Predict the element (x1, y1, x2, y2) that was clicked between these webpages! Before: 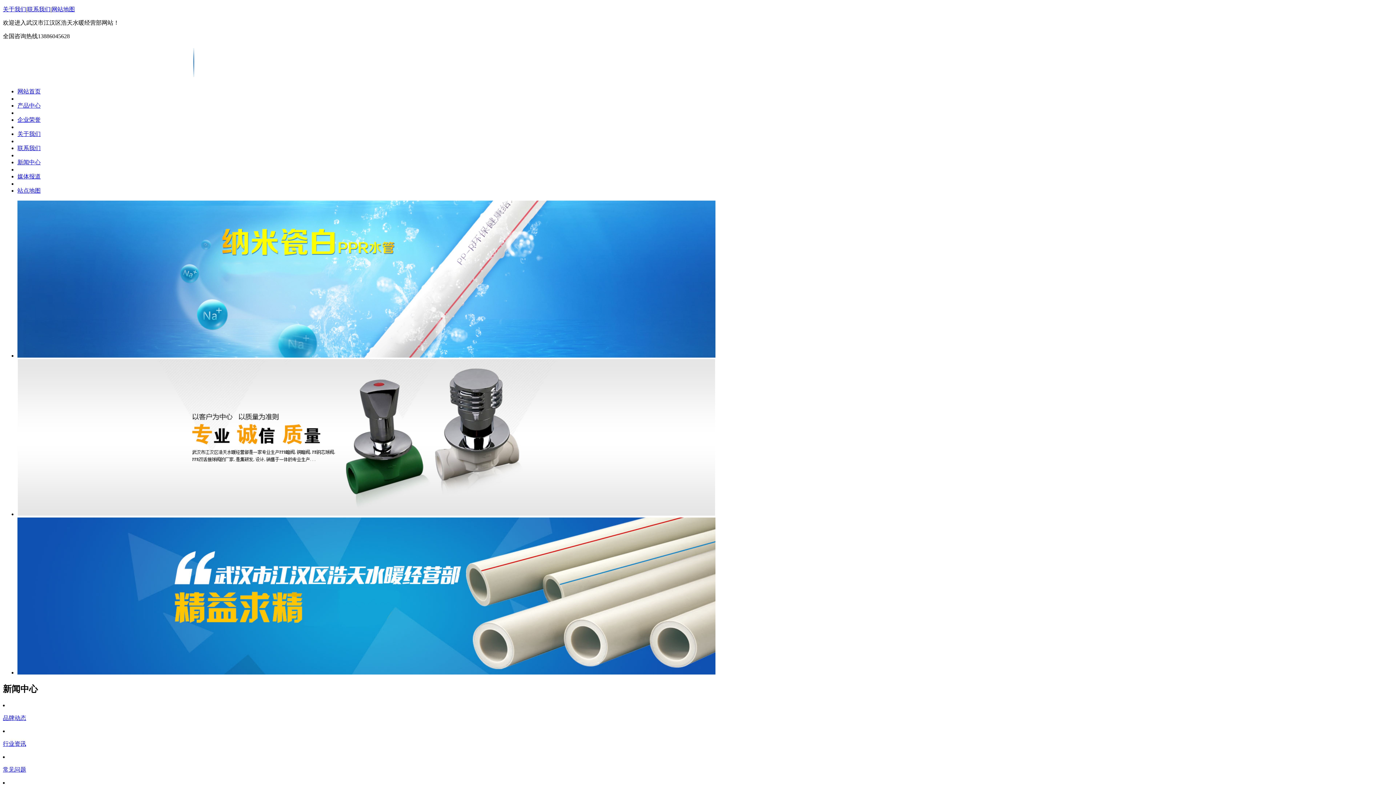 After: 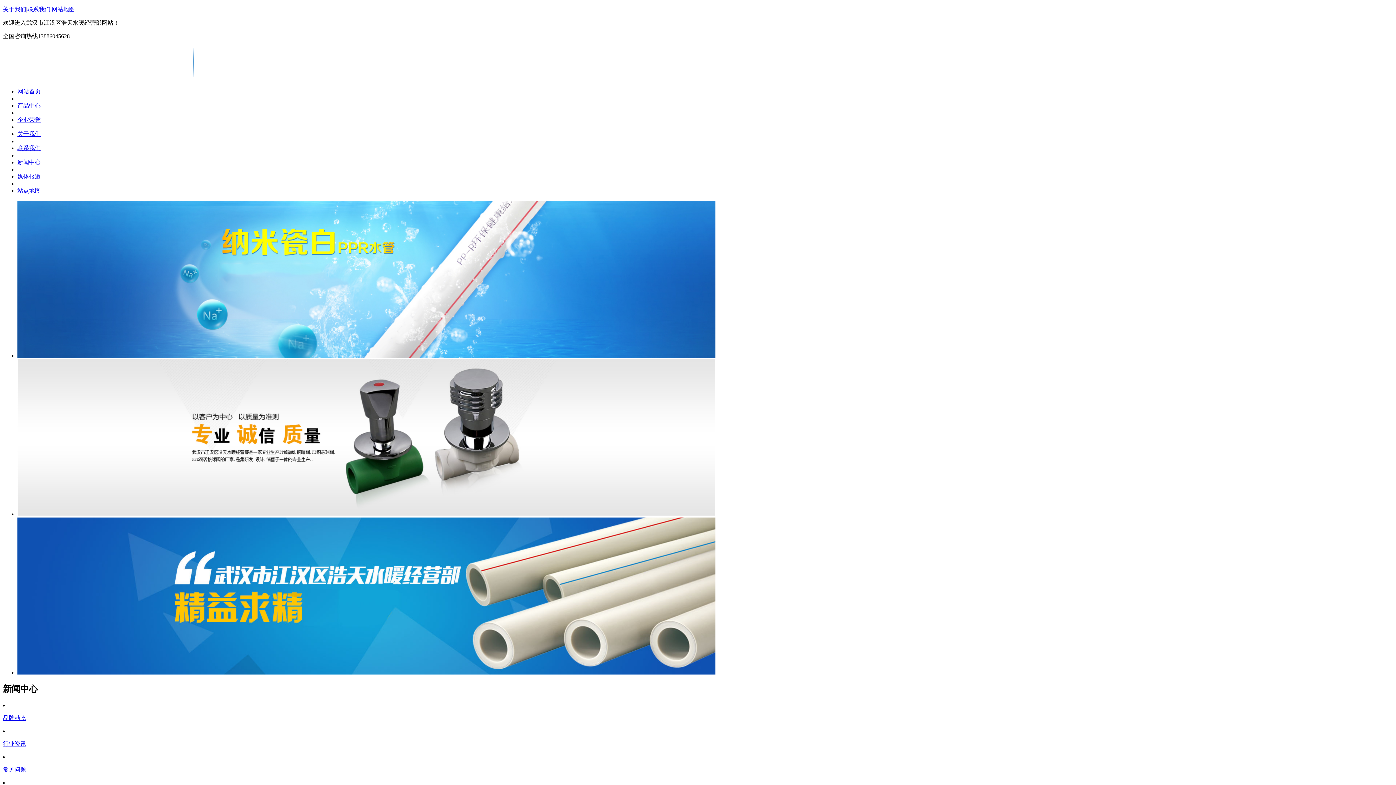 Action: bbox: (2, 740, 26, 747) label: 行业资讯